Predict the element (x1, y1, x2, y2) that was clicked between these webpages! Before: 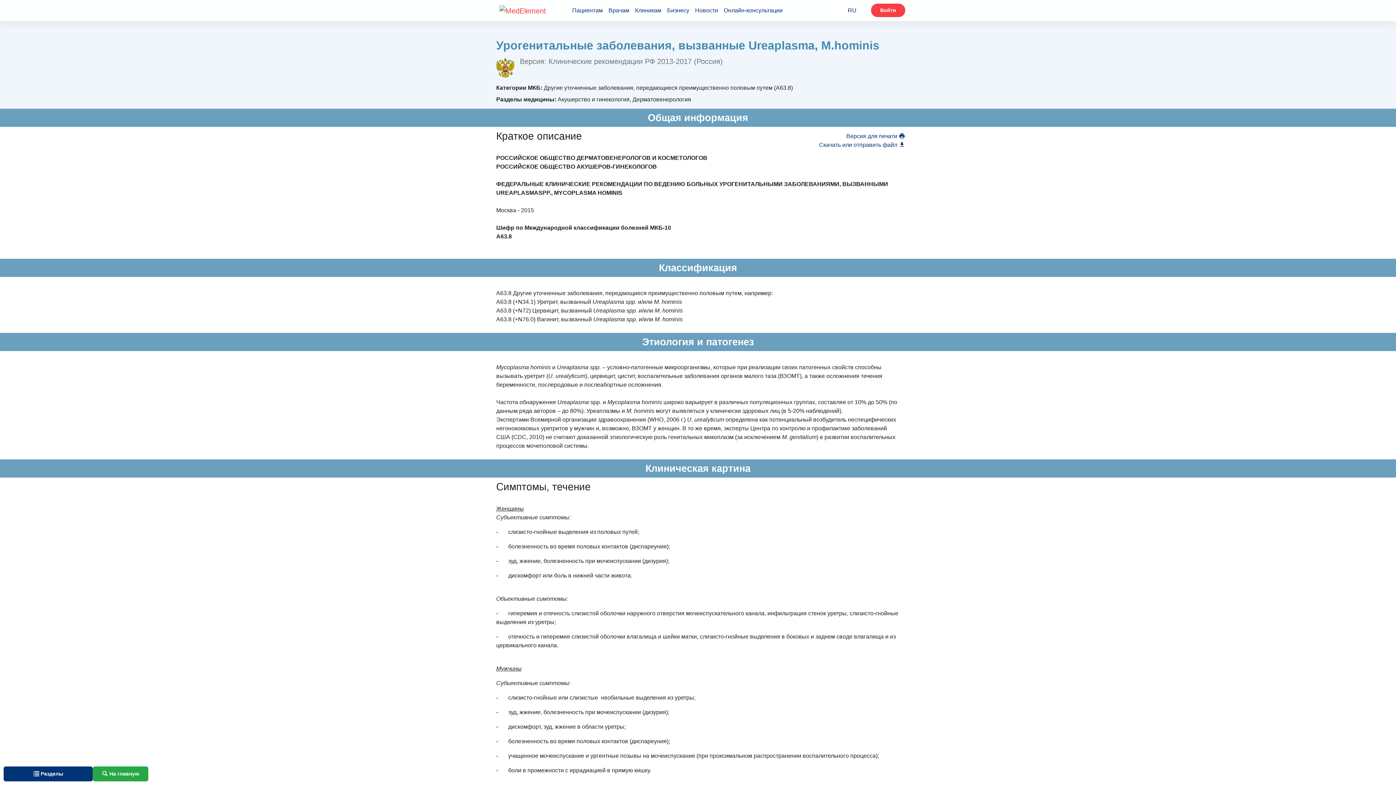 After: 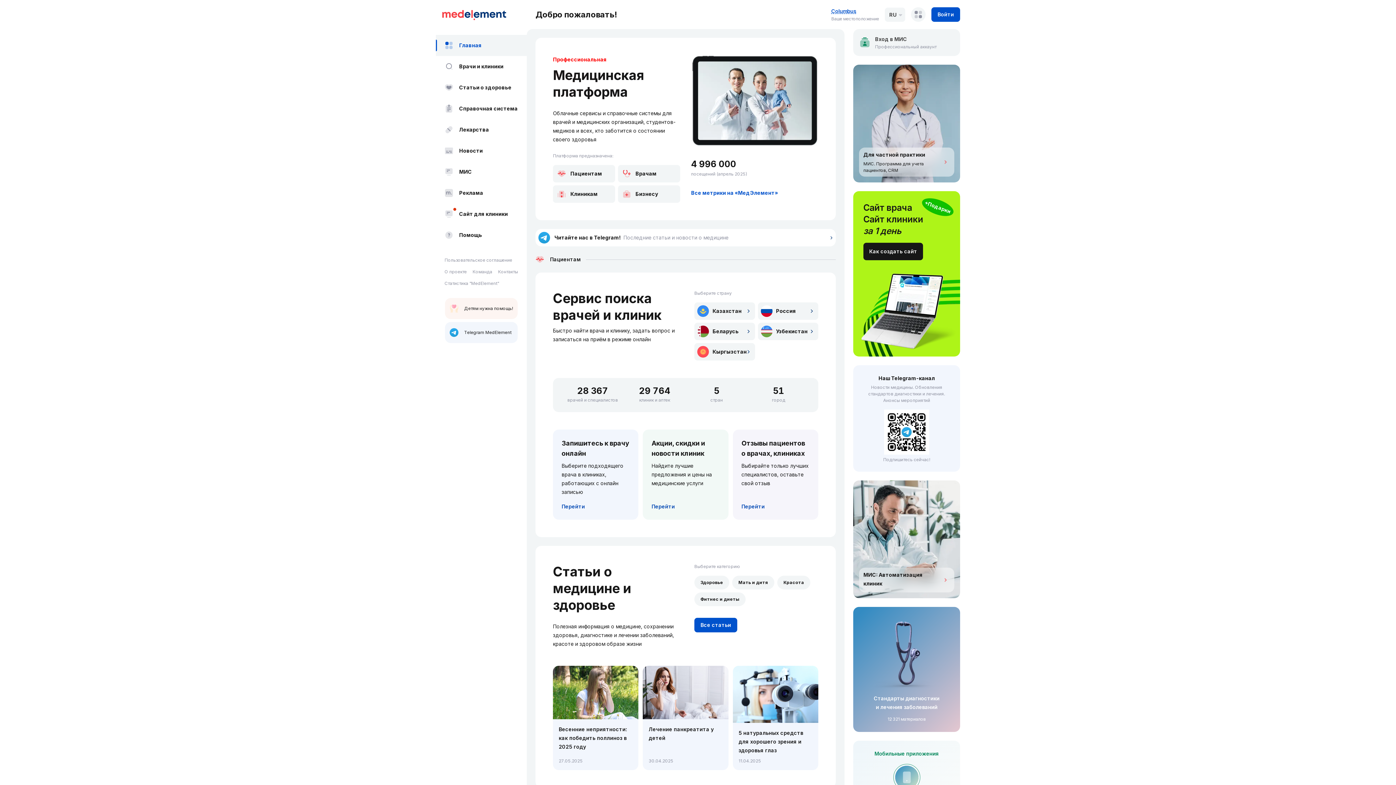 Action: label: Врачам bbox: (605, 3, 632, 17)